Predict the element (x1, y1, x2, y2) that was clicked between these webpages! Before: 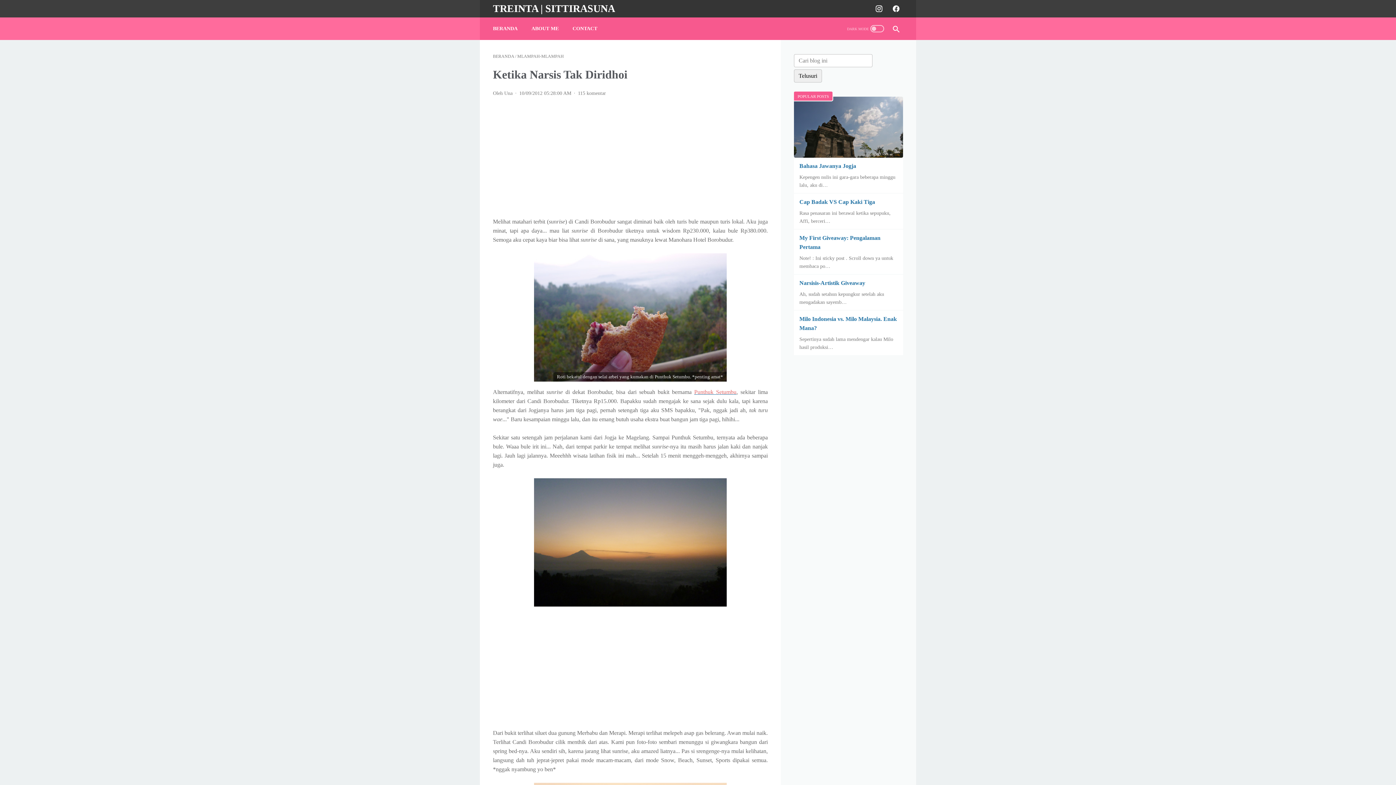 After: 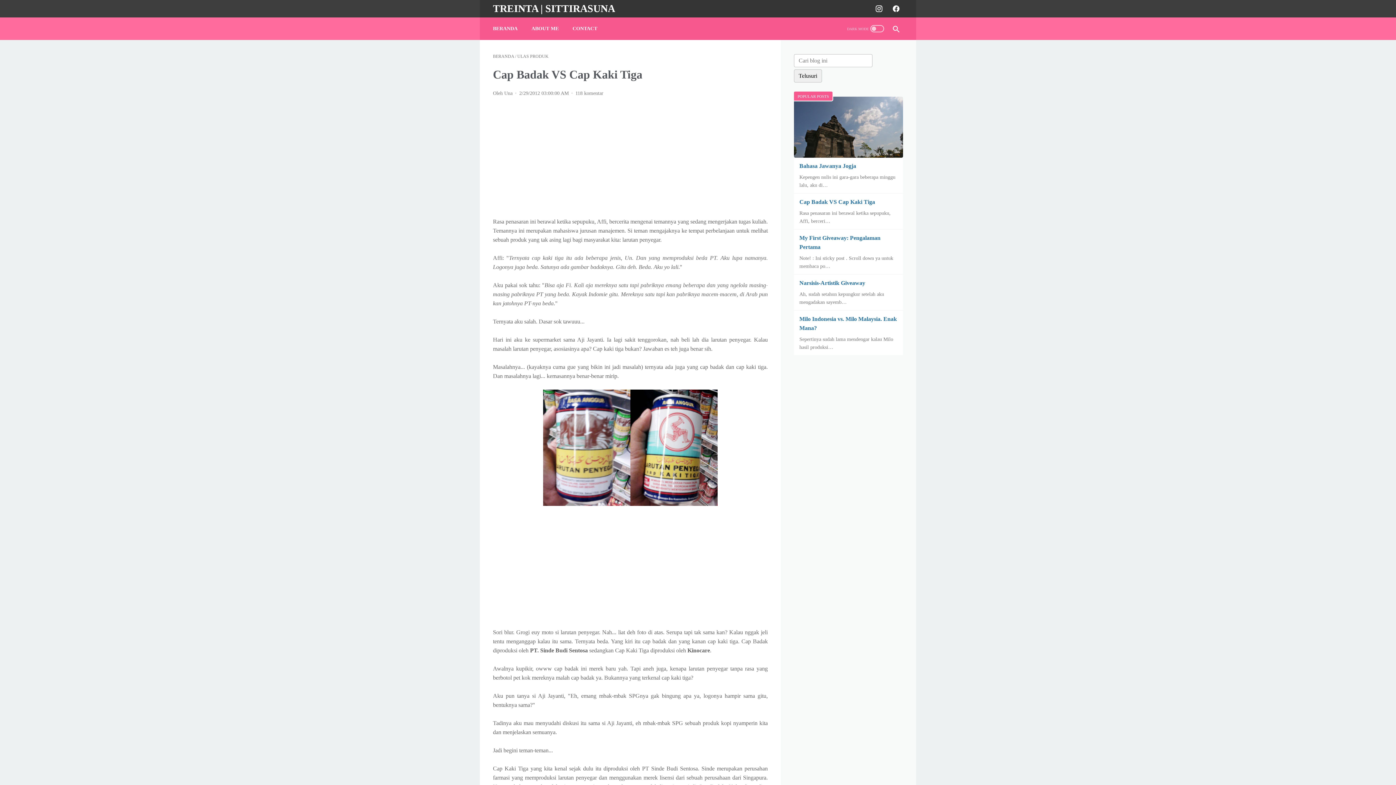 Action: label: Cap Badak VS Cap Kaki Tiga bbox: (799, 198, 875, 205)